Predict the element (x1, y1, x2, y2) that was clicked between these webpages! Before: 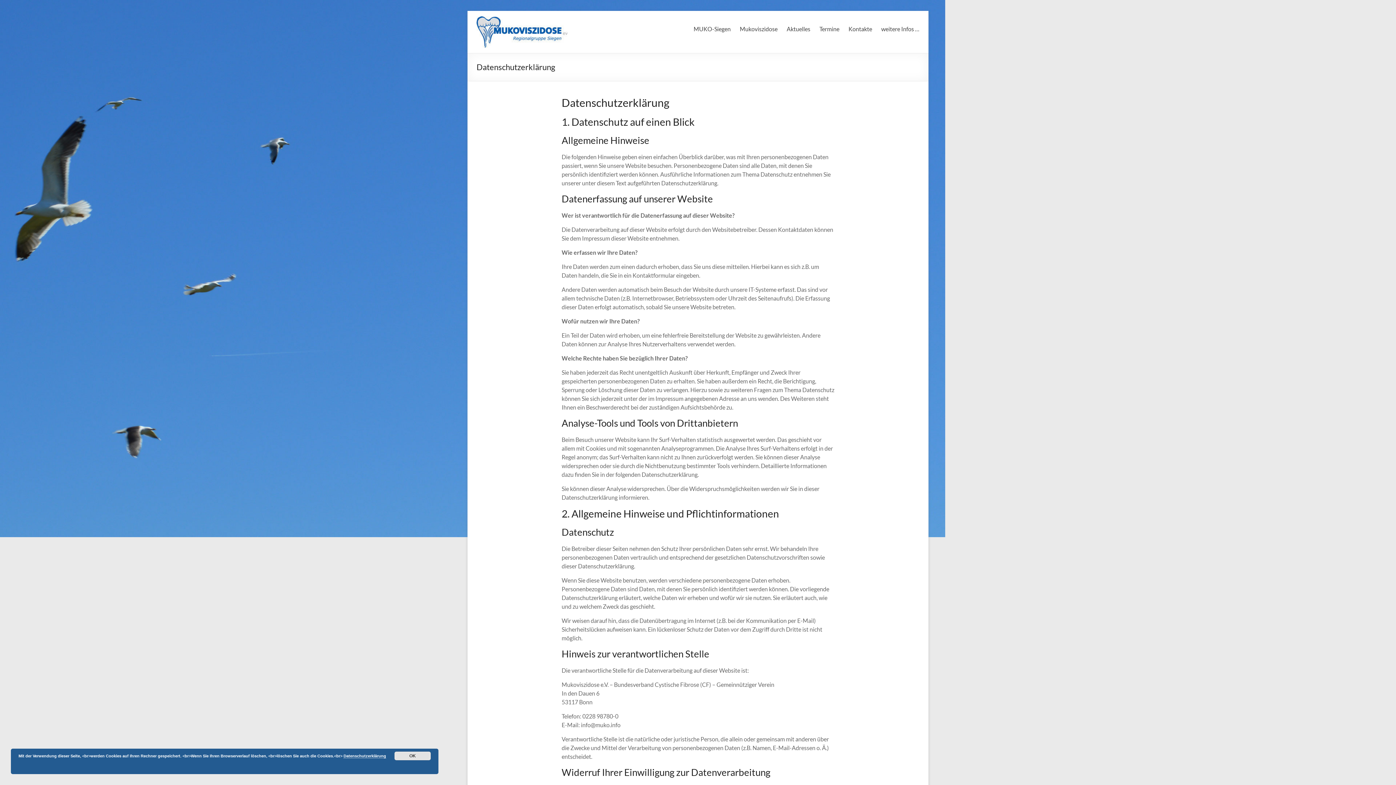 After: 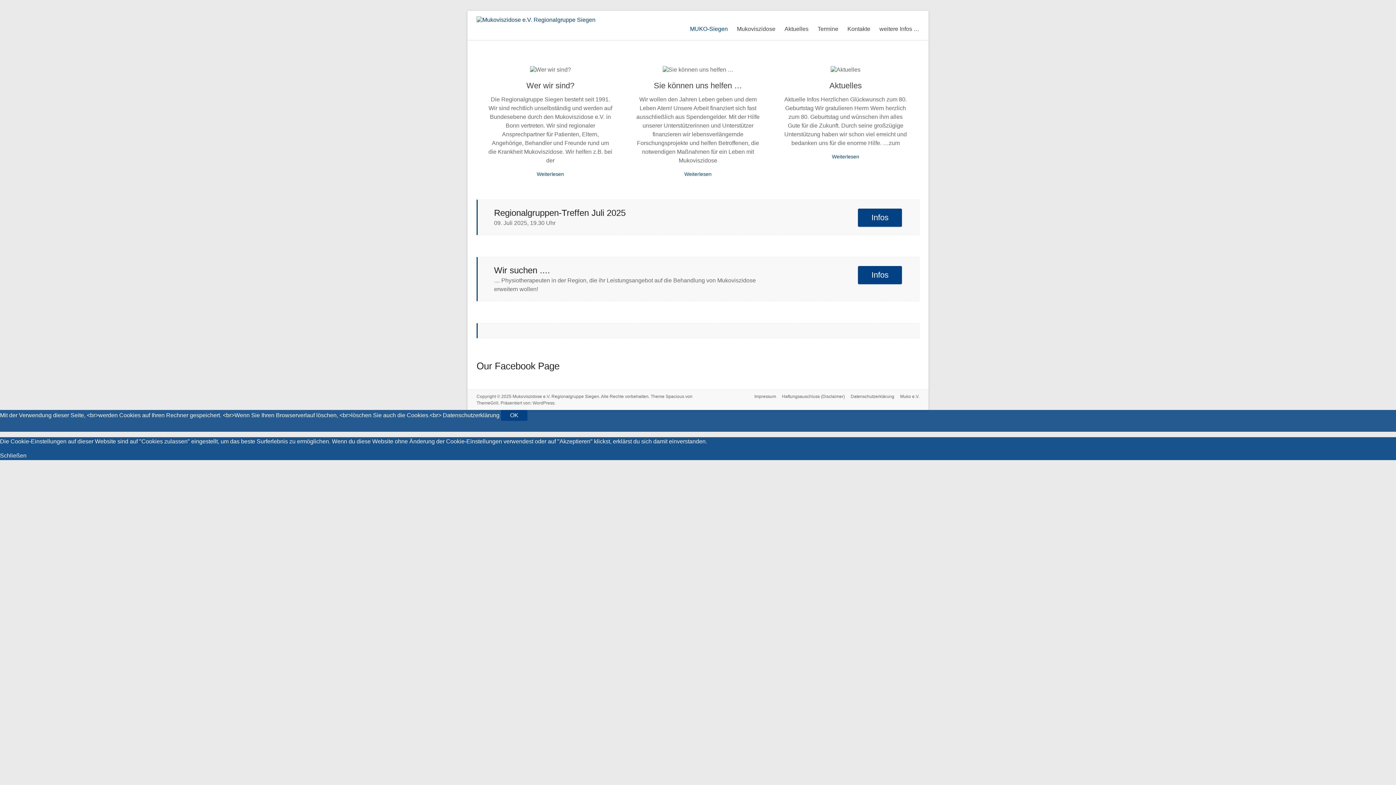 Action: bbox: (476, 16, 567, 23)